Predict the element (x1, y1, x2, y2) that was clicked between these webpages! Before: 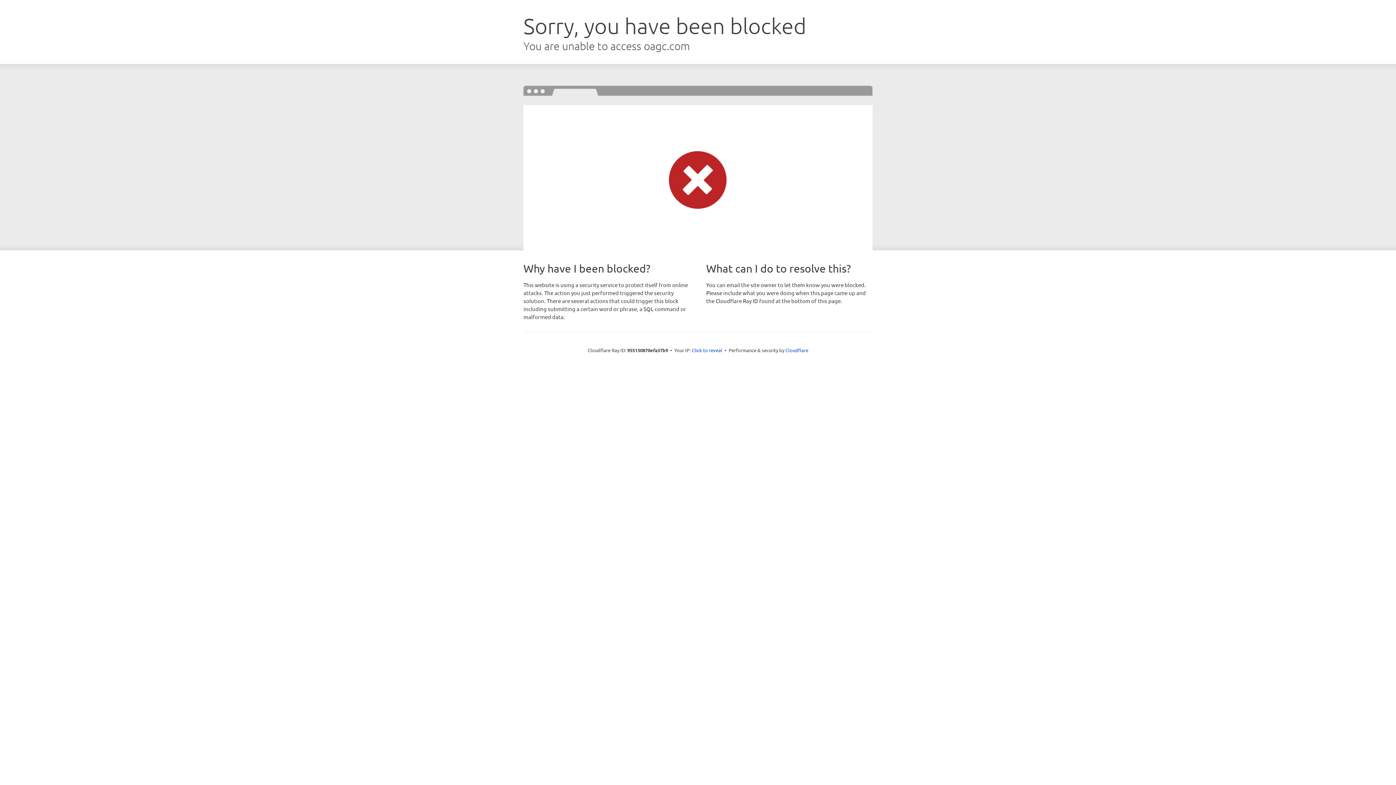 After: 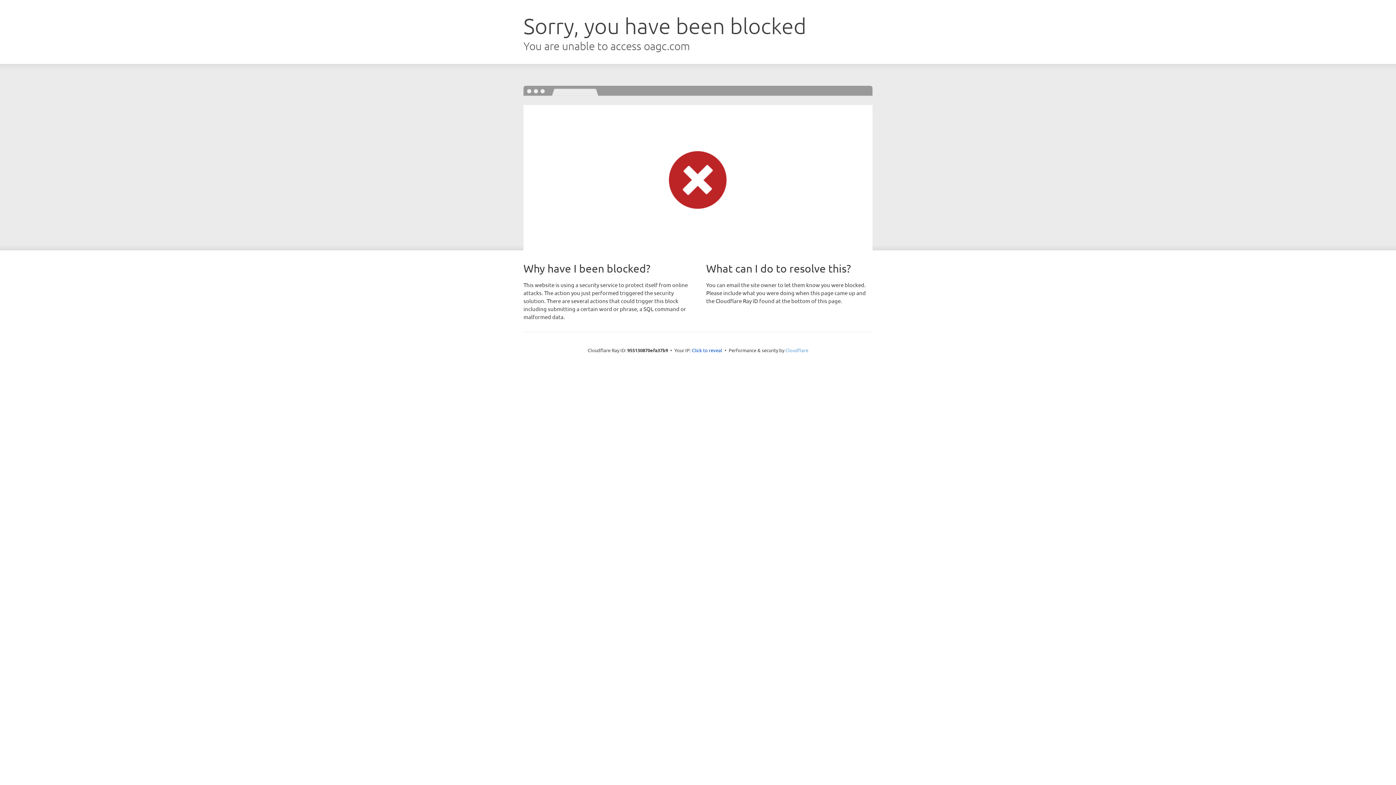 Action: bbox: (785, 347, 808, 353) label: Cloudflare